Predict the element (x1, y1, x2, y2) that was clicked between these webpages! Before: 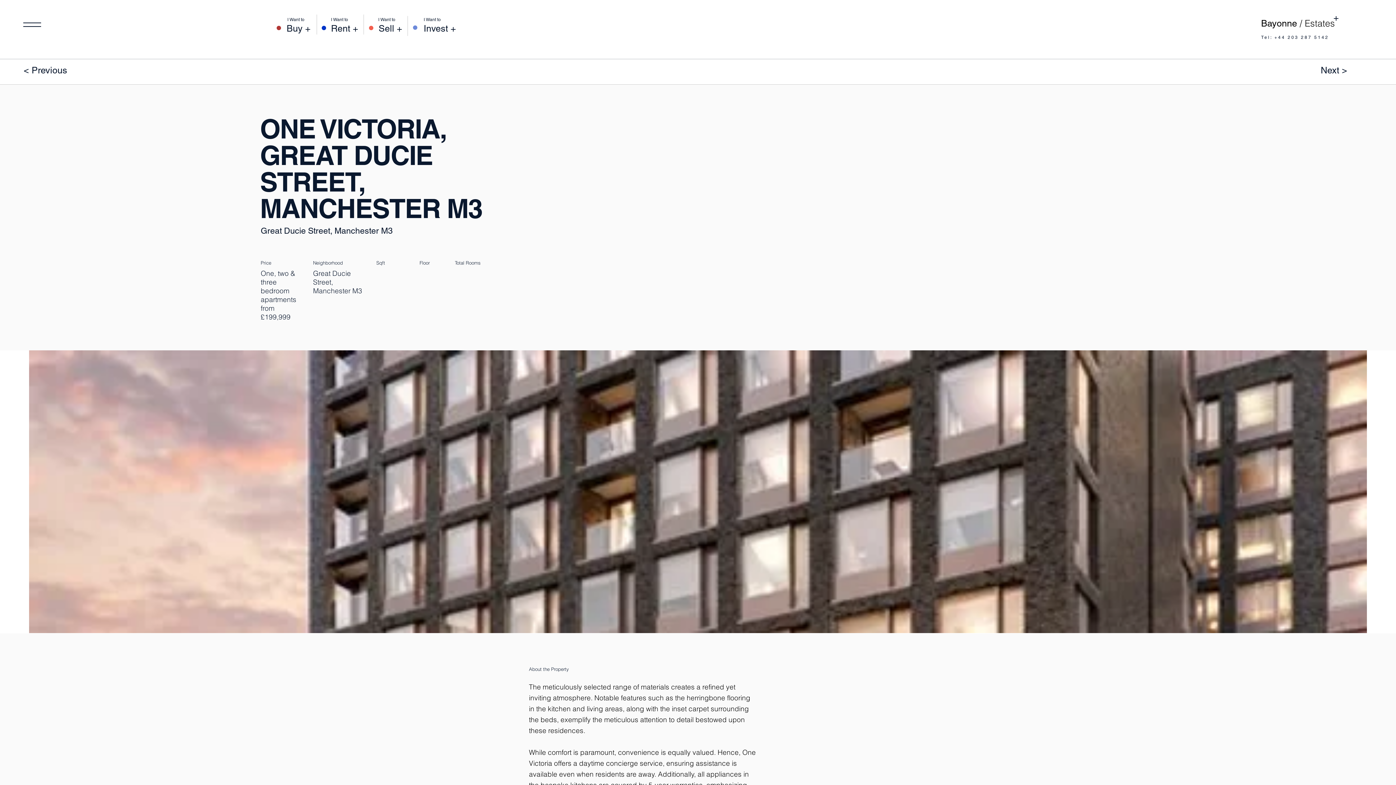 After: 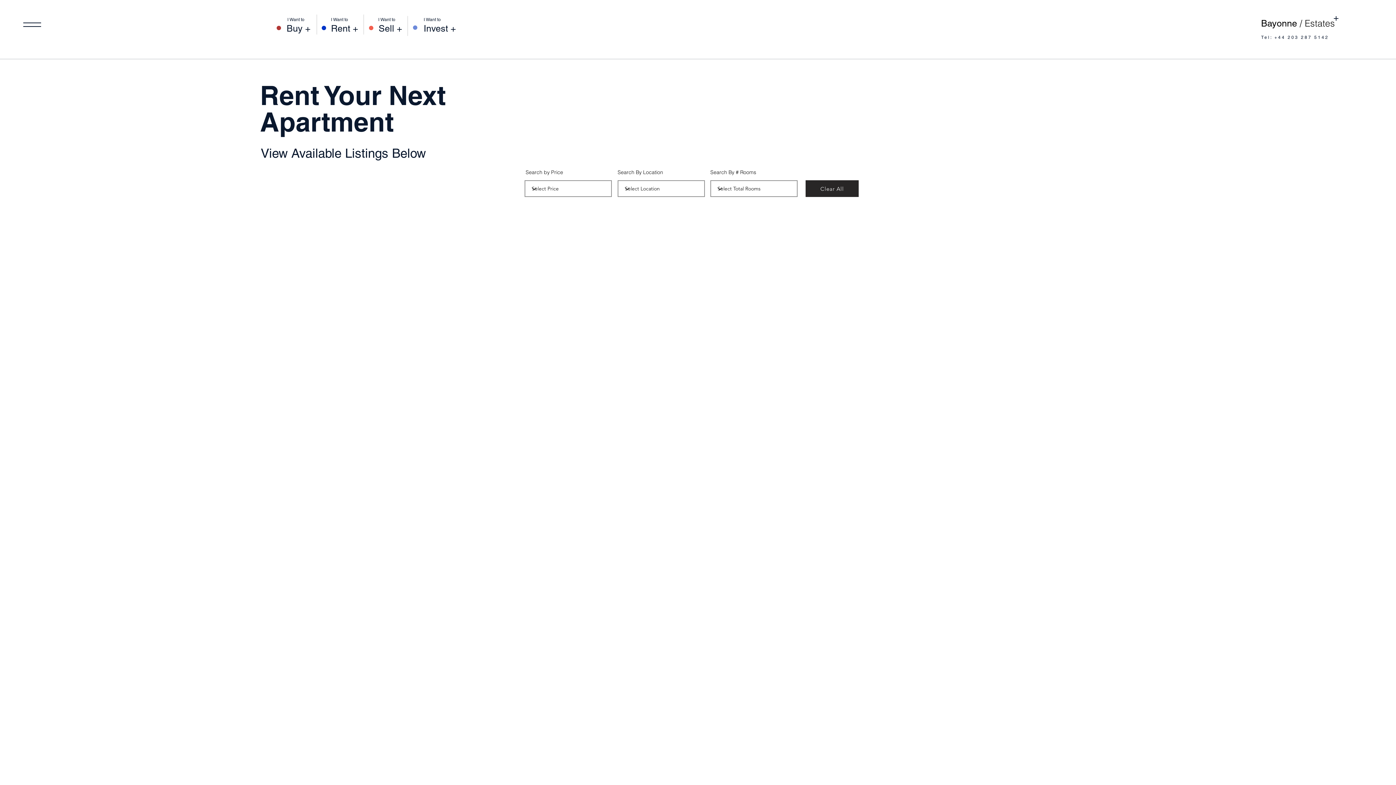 Action: label: + bbox: (1333, 11, 1351, 23)